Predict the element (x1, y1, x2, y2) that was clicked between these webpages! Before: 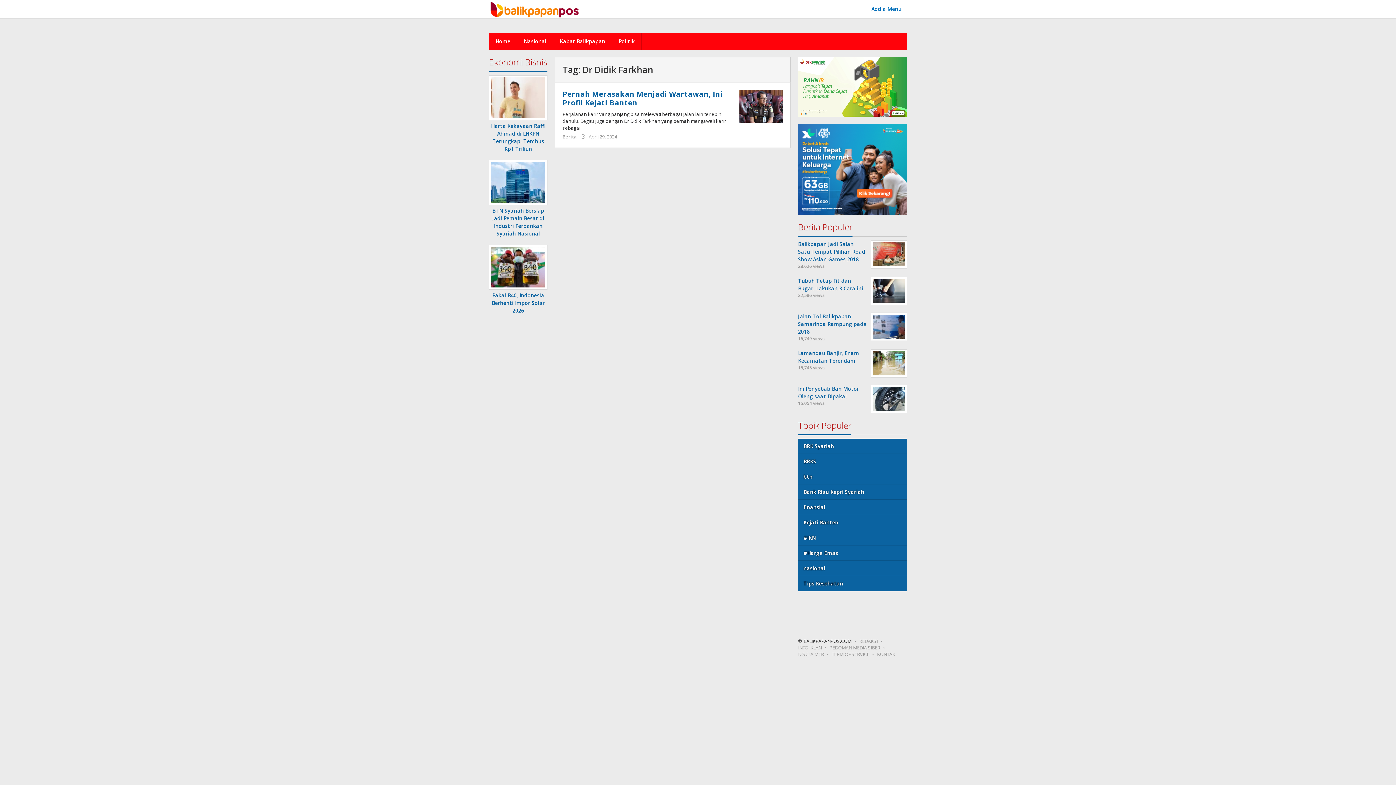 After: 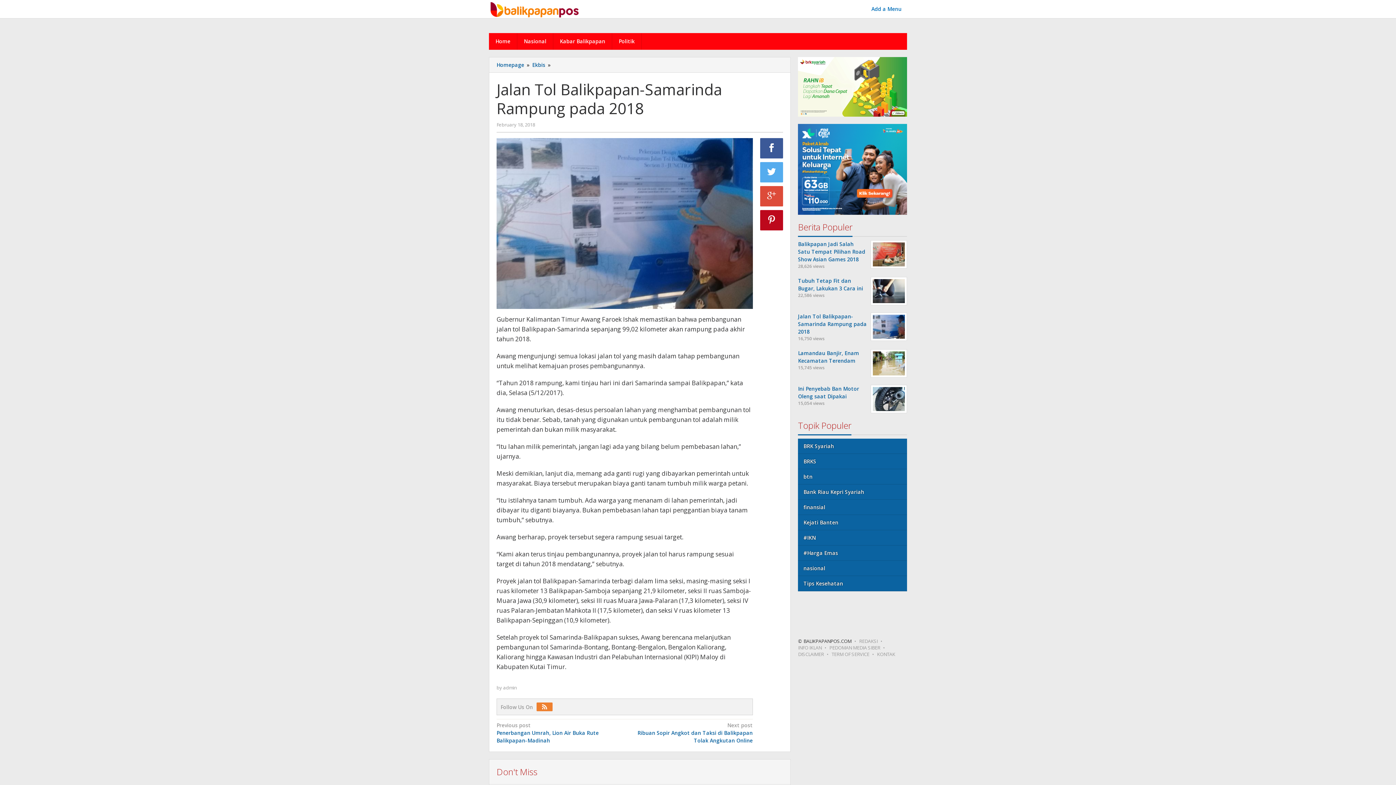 Action: label: Jalan Tol Balikpapan-Samarinda Rampung pada 2018 bbox: (798, 313, 866, 335)